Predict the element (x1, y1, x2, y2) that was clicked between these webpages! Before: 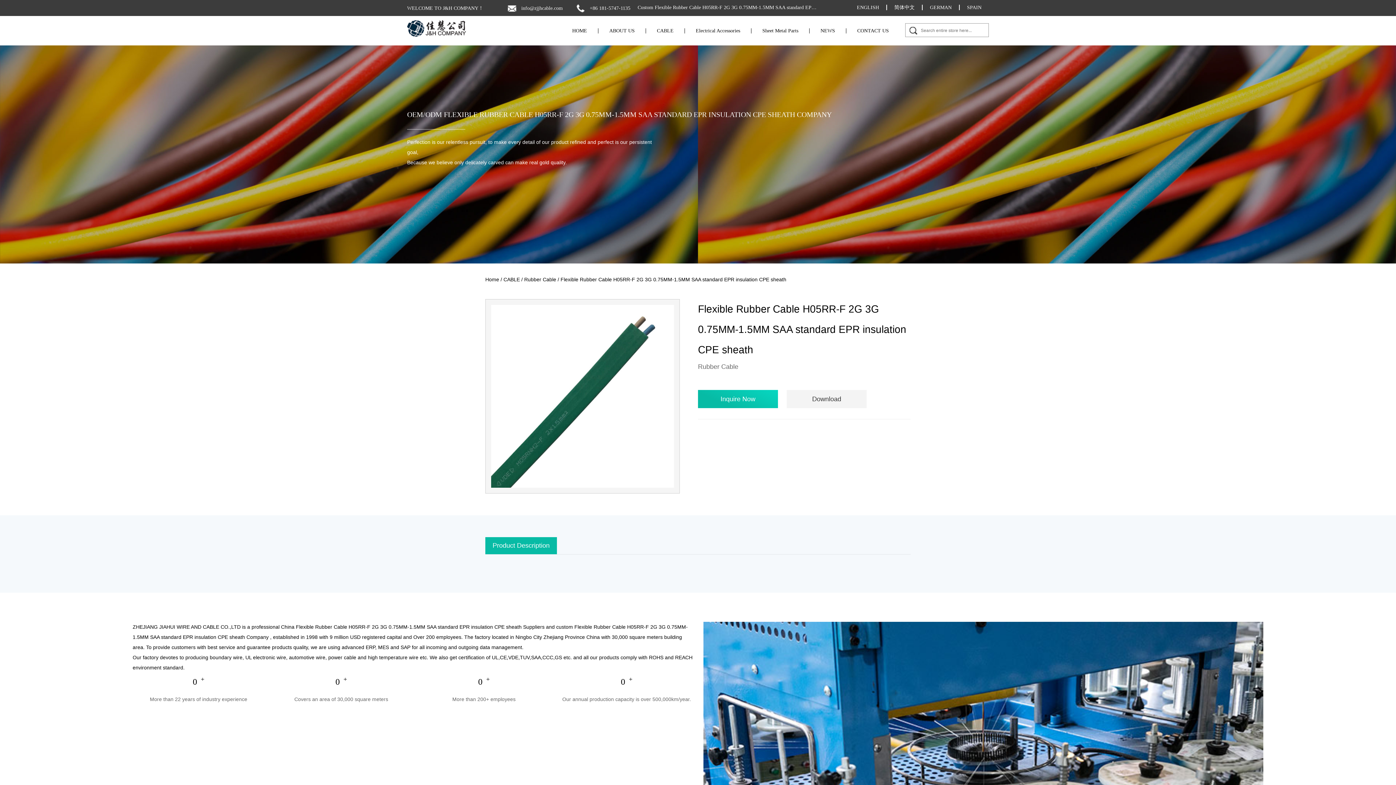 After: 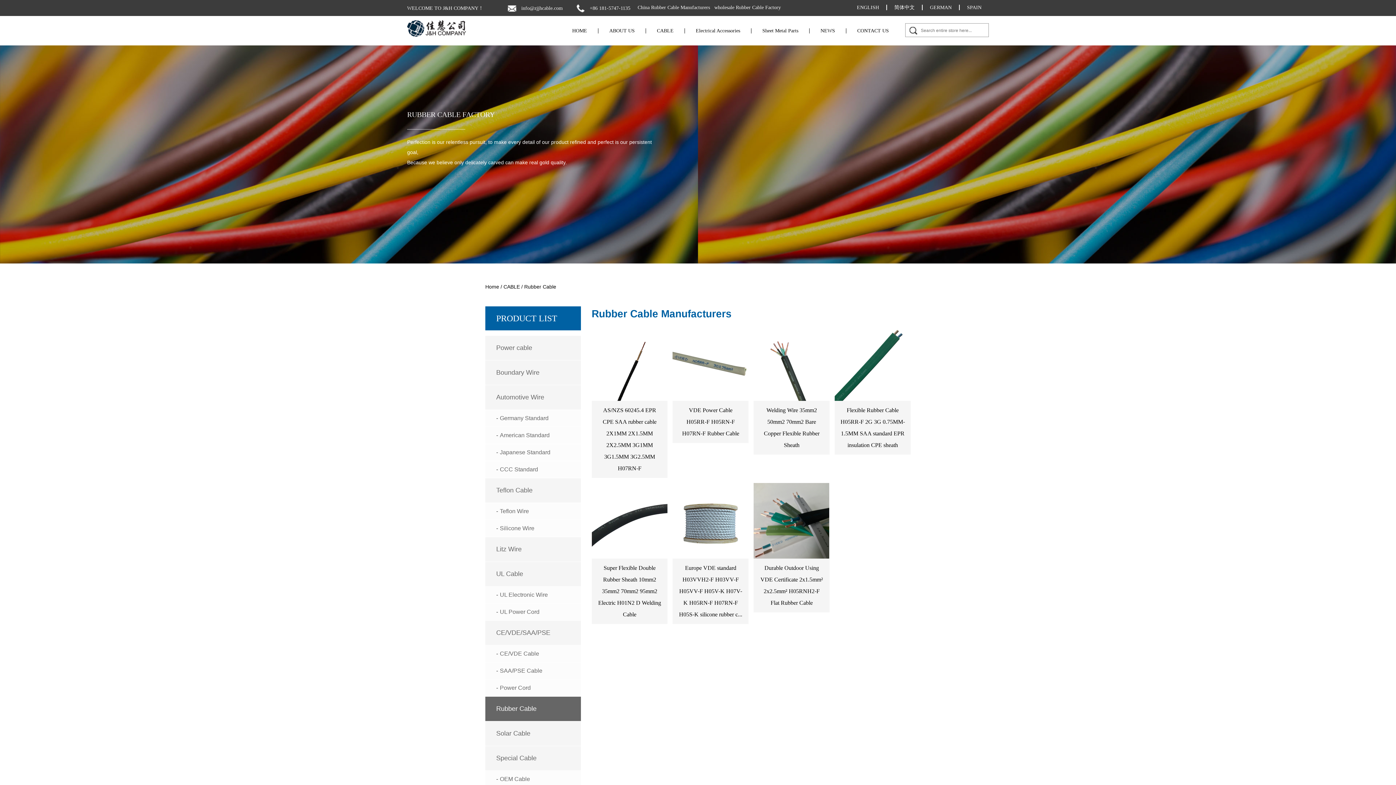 Action: label: Rubber Cable bbox: (698, 363, 738, 370)